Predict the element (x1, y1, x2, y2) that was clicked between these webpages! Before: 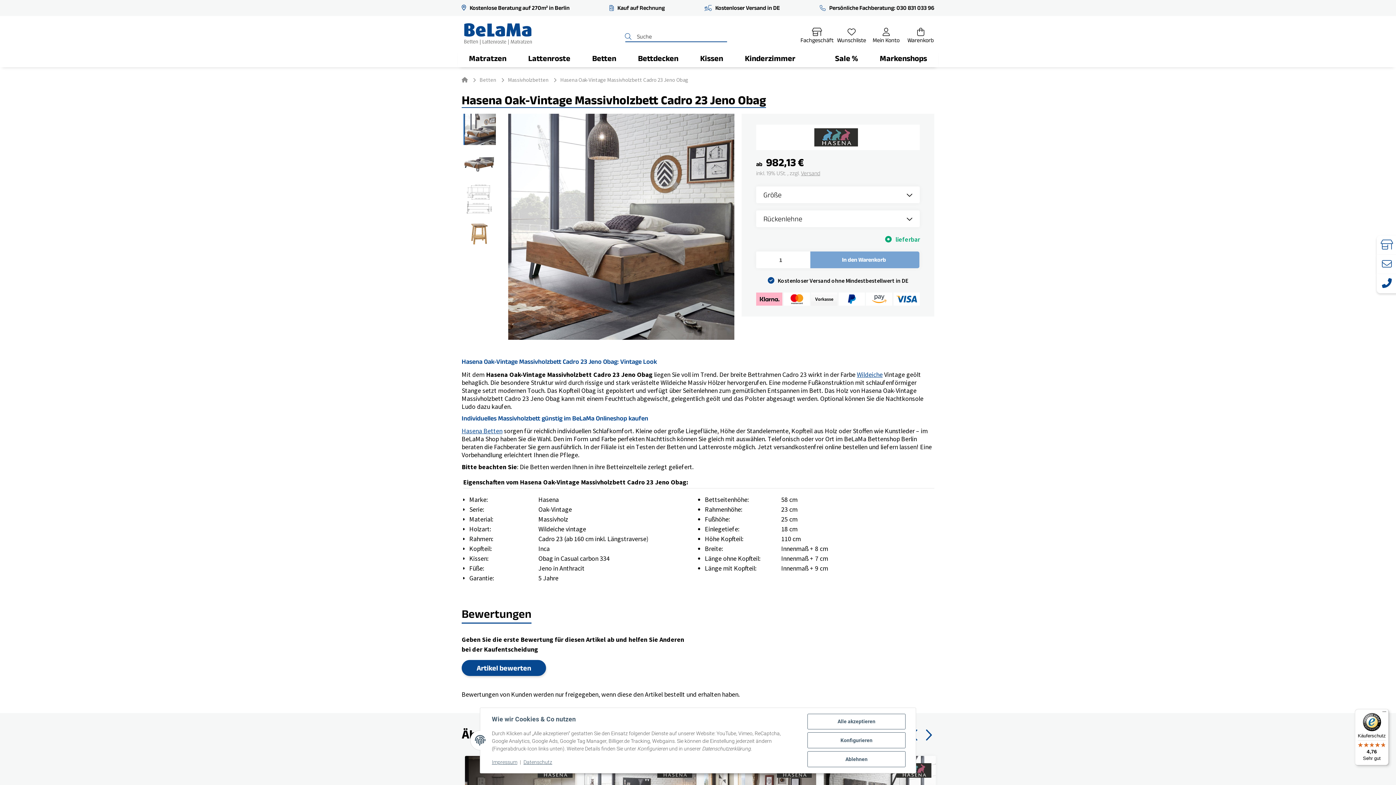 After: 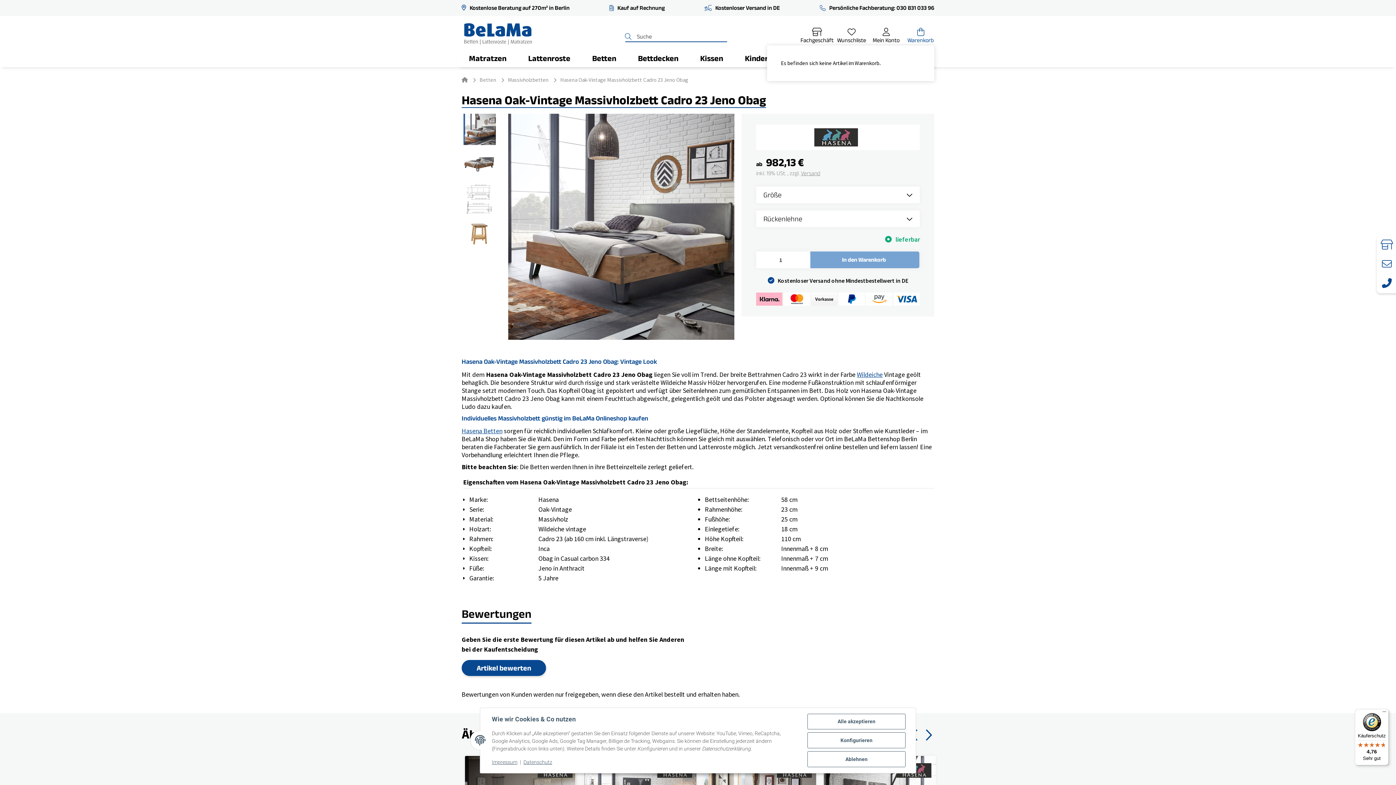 Action: bbox: (907, 28, 934, 44) label: Warenkorb